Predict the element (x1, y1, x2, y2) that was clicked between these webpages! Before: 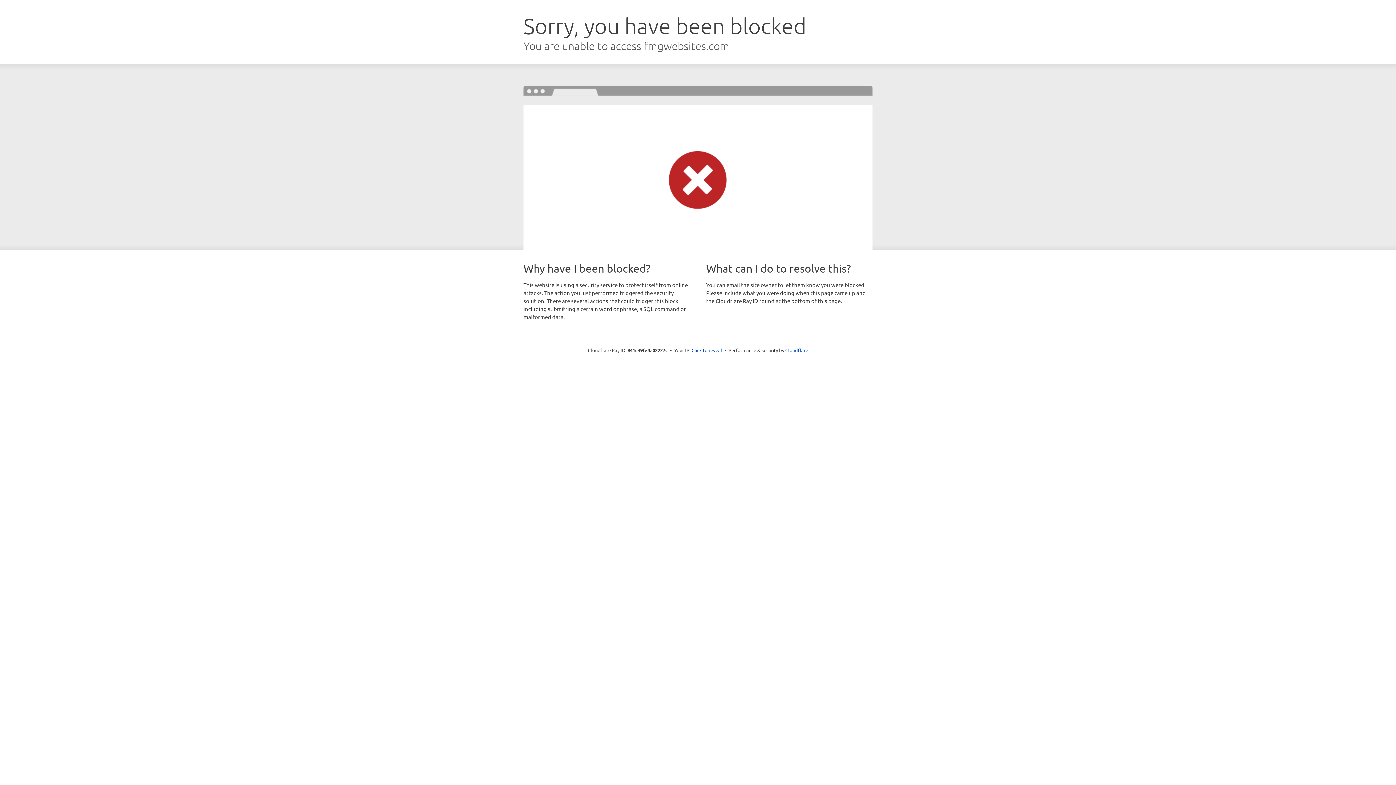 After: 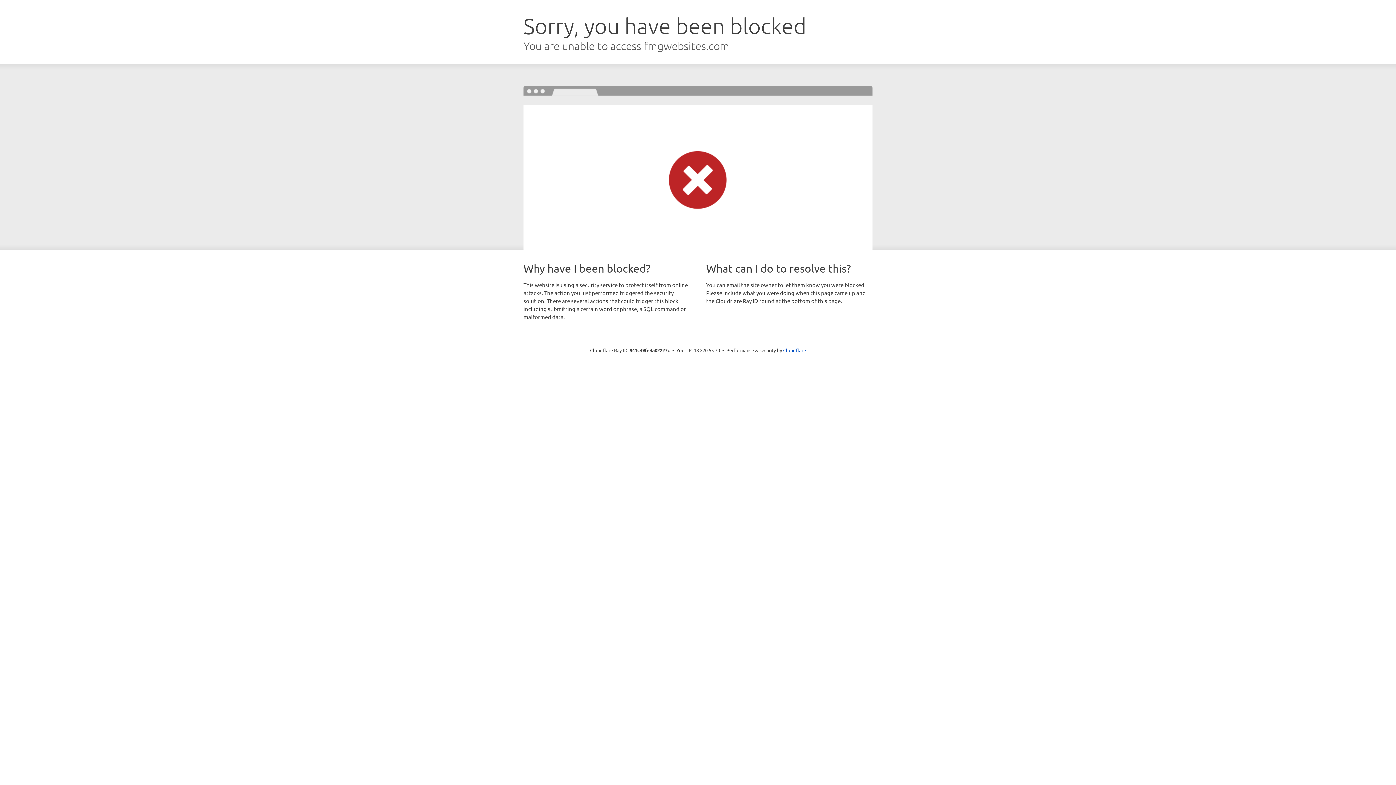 Action: bbox: (691, 346, 722, 353) label: Click to reveal